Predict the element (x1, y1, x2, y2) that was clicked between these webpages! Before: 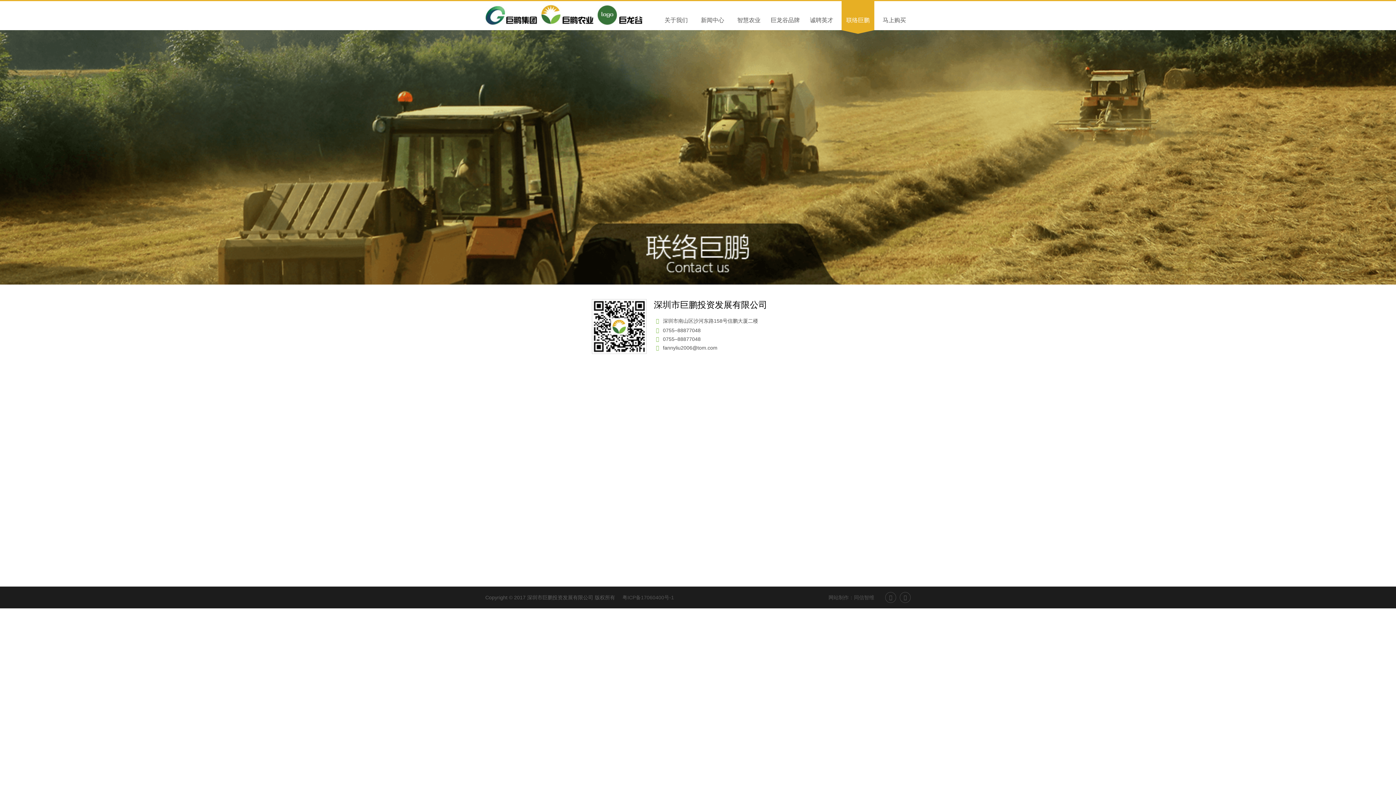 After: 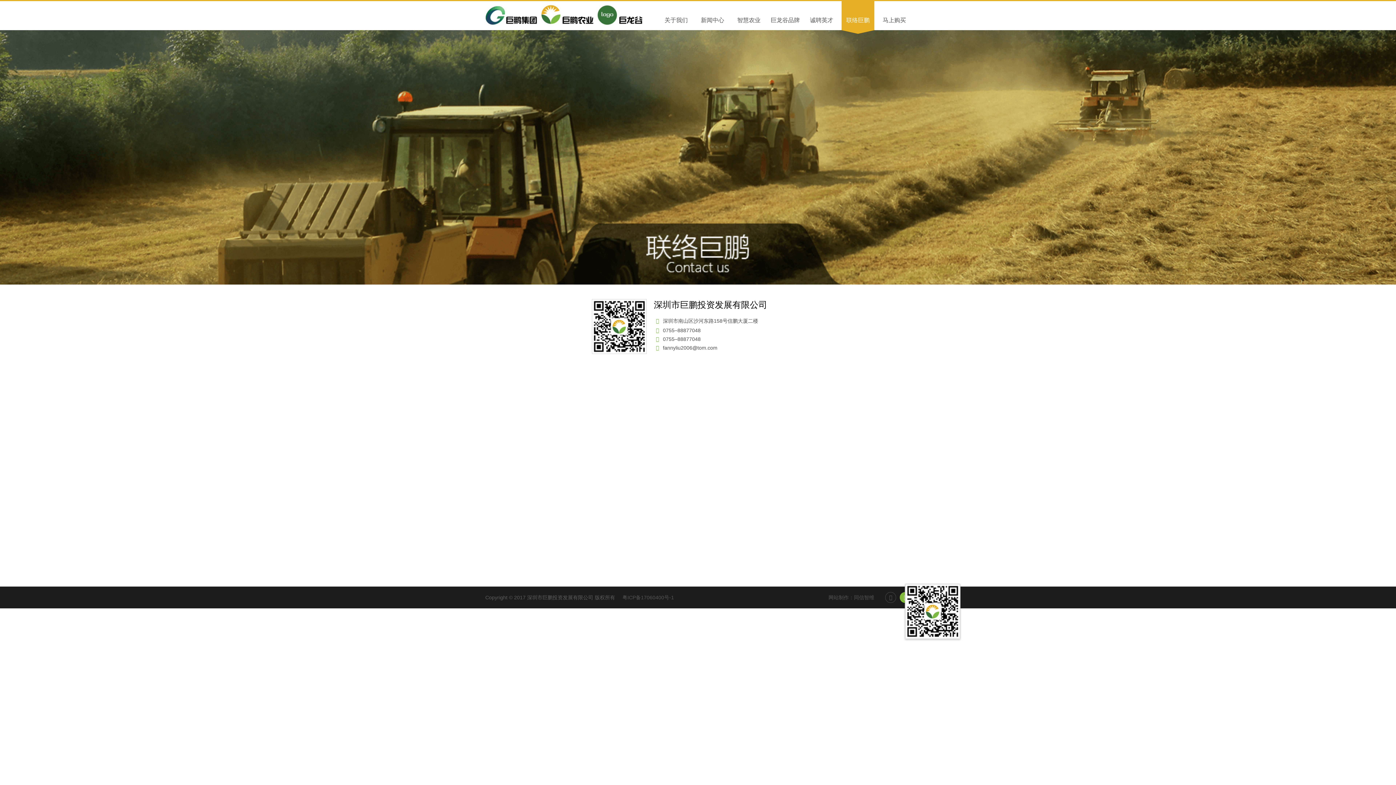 Action: bbox: (900, 594, 910, 600)